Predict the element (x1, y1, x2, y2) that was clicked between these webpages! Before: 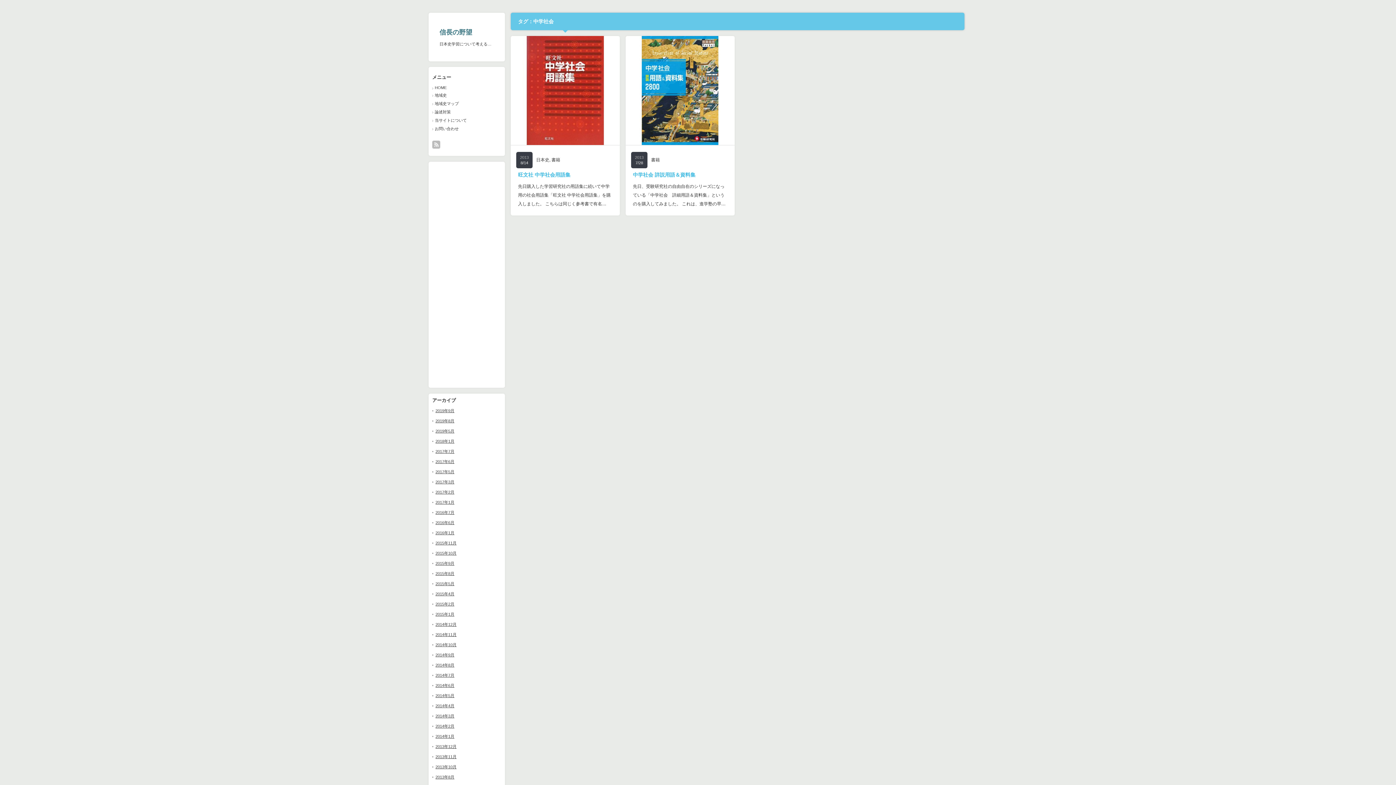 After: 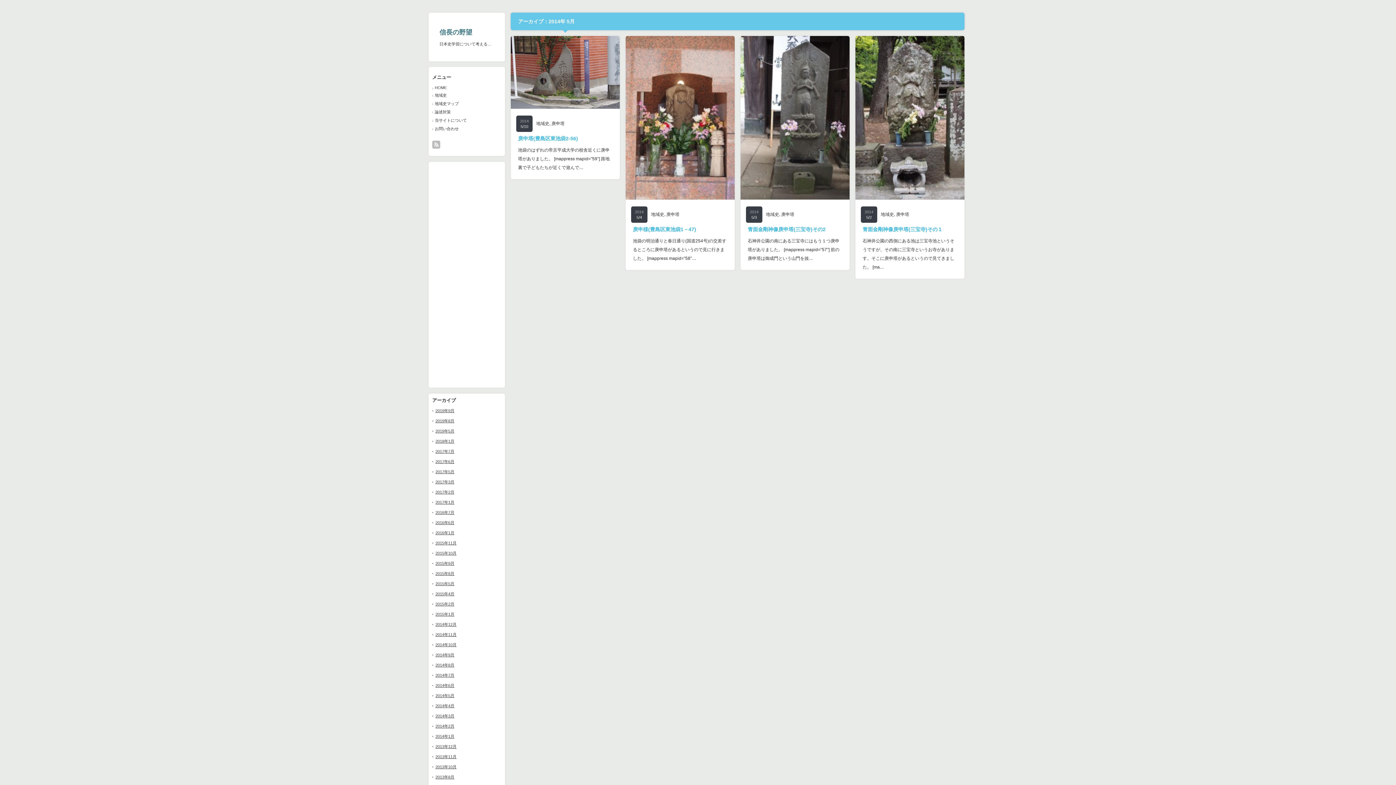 Action: label: 2014年5月 bbox: (435, 693, 454, 698)